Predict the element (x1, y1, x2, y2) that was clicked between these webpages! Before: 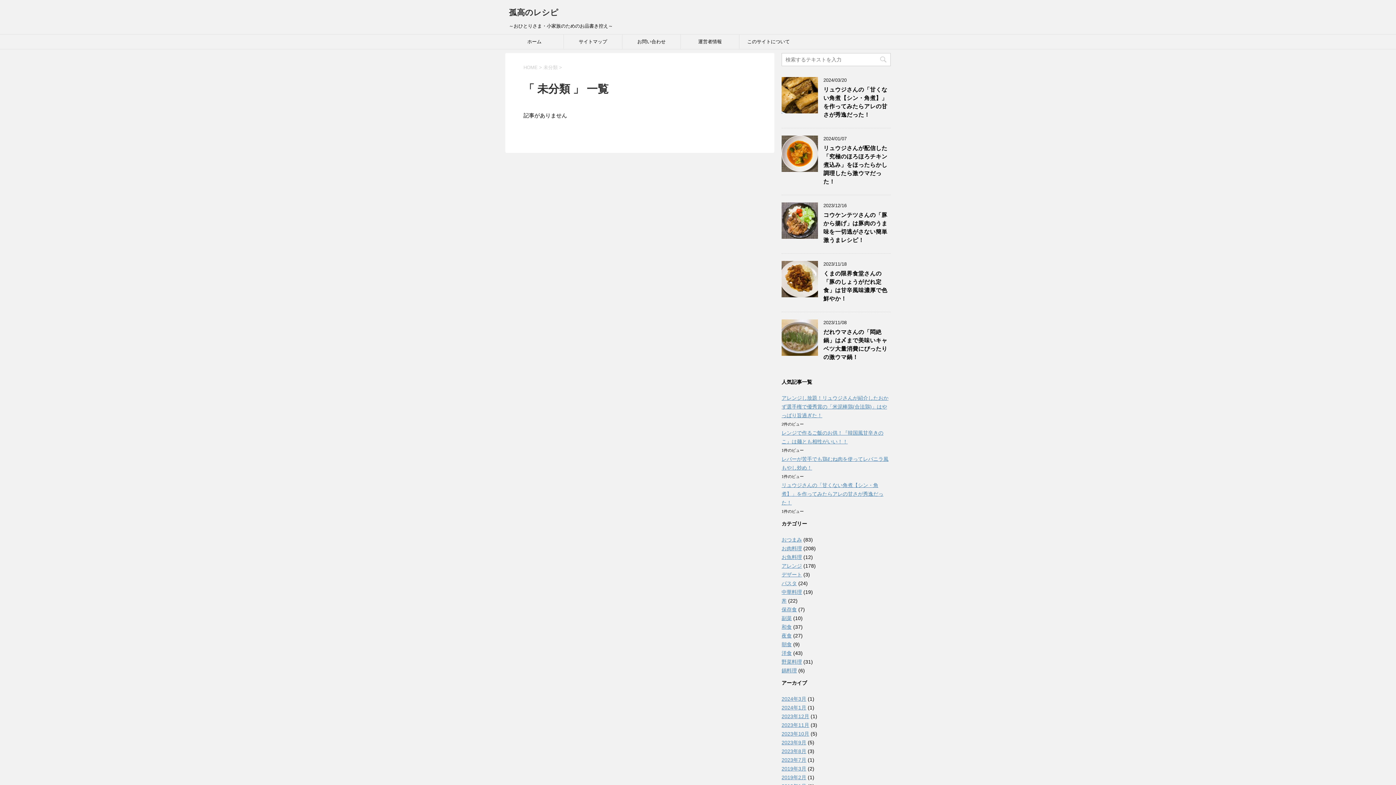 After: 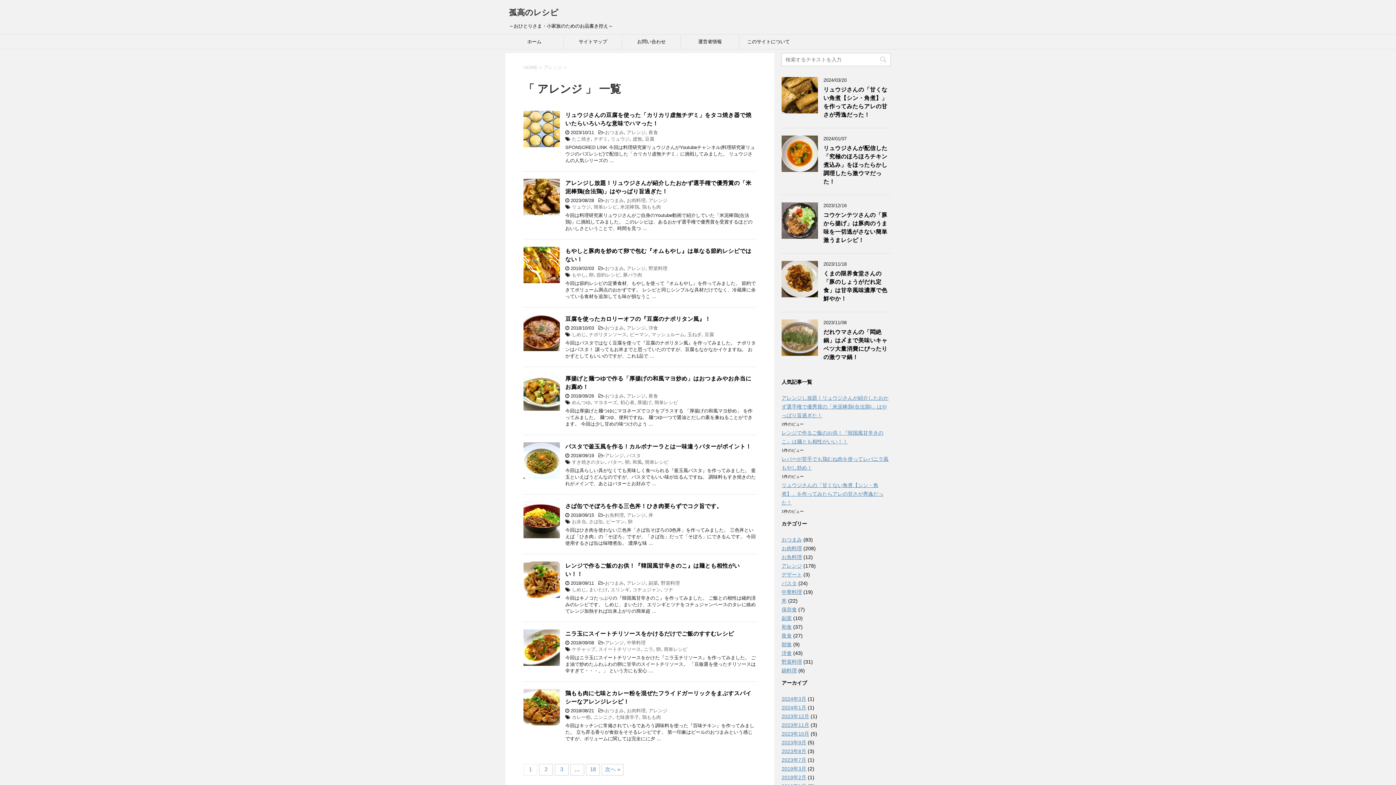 Action: label: アレンジ bbox: (781, 563, 802, 569)